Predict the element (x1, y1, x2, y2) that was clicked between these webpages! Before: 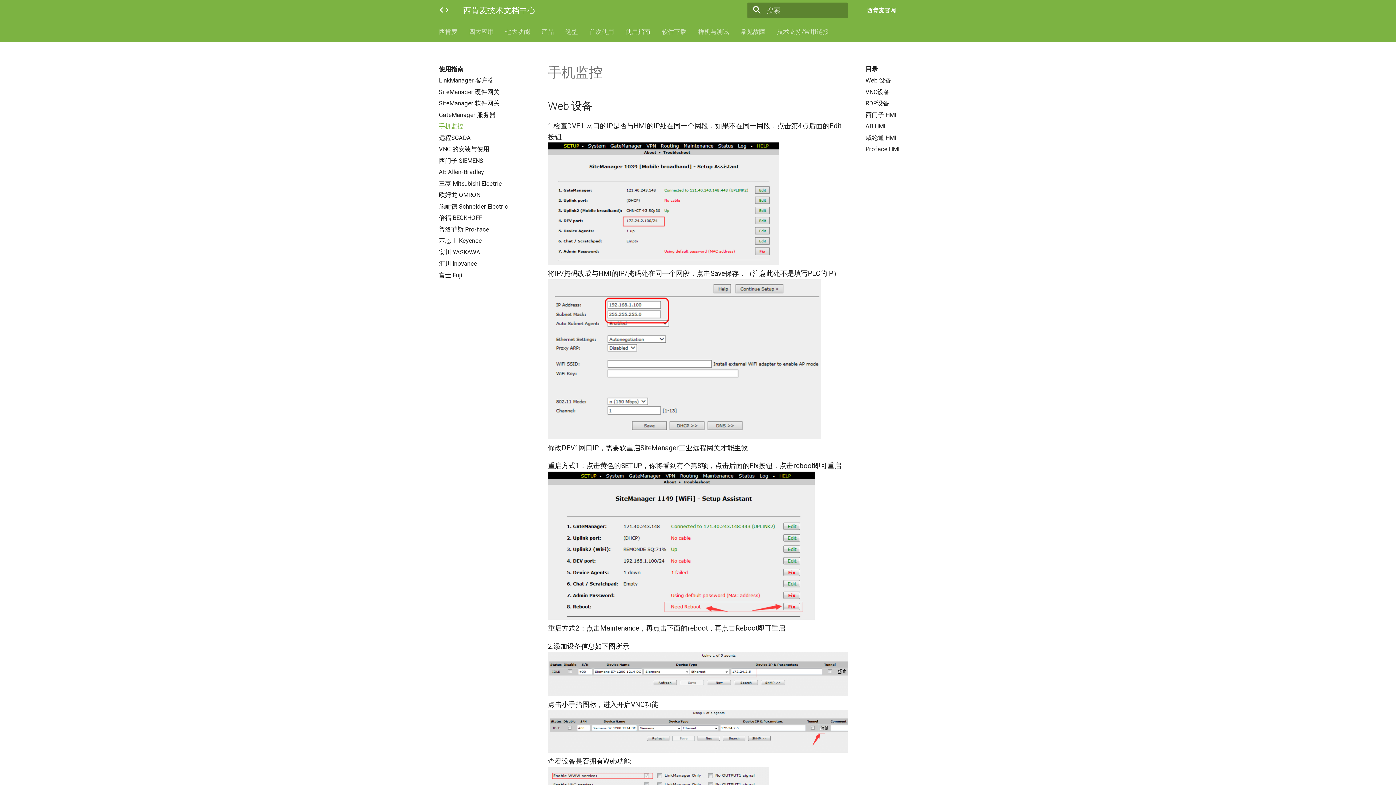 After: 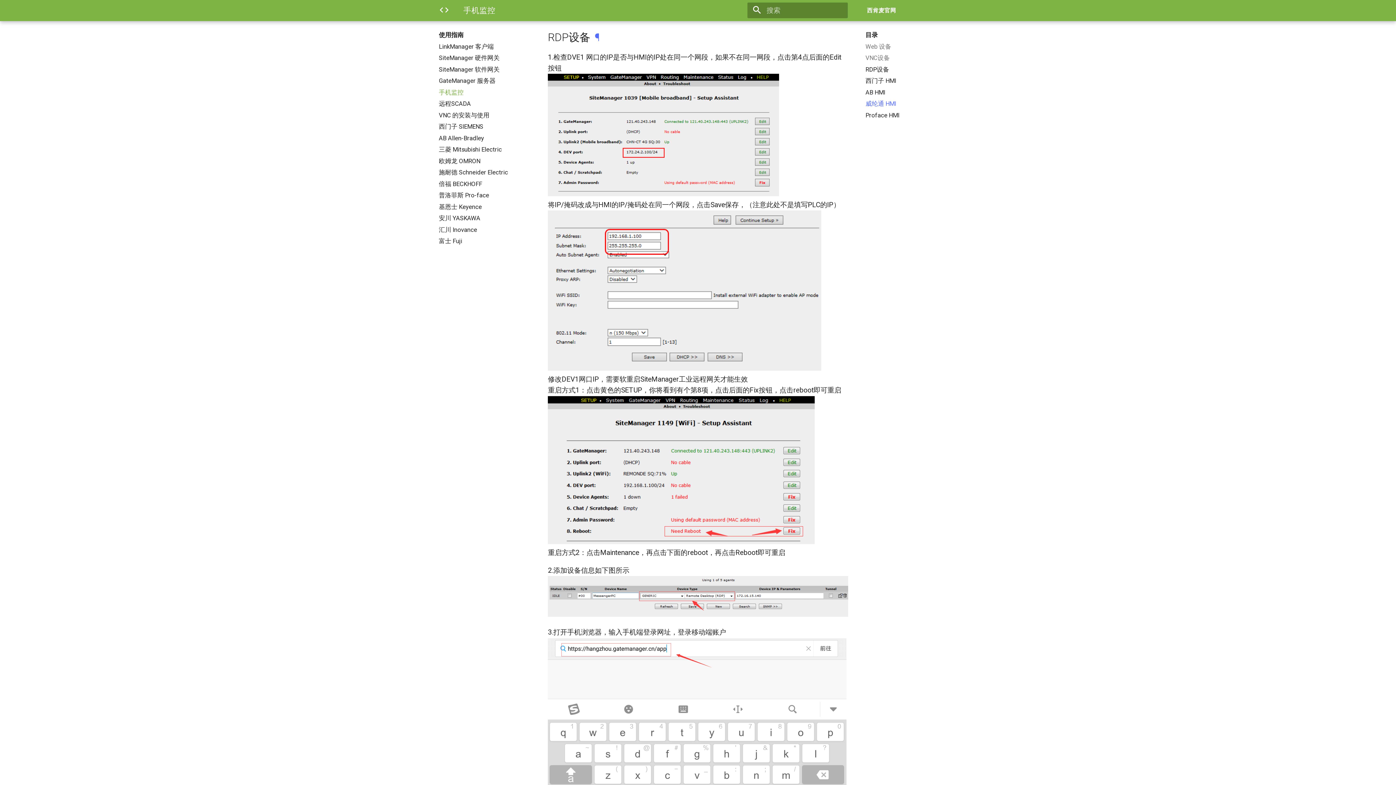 Action: bbox: (865, 99, 957, 107) label: RDP设备